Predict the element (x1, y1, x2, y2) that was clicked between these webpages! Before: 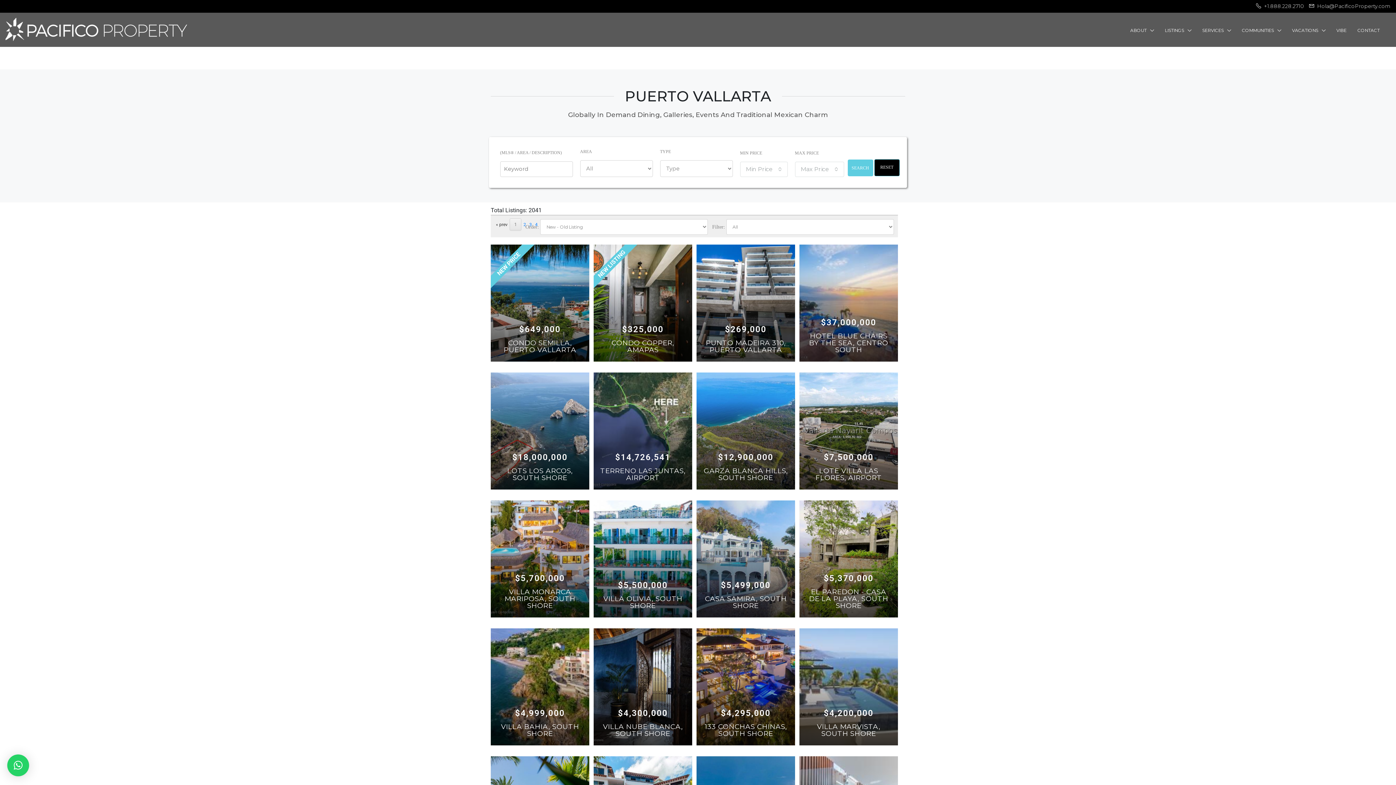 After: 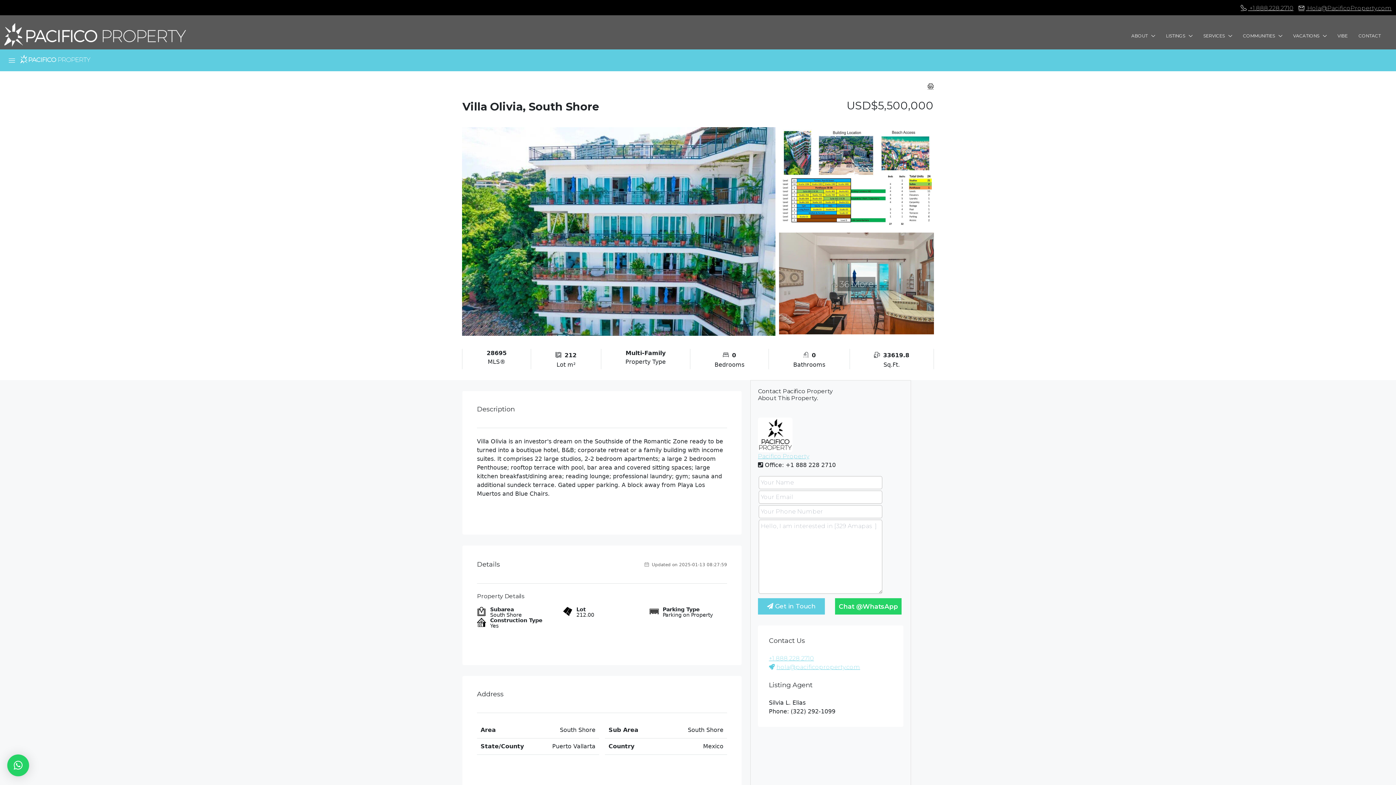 Action: bbox: (593, 500, 692, 617) label: $5,500,000
VILLA OLIVIA, SOUTH SHORE